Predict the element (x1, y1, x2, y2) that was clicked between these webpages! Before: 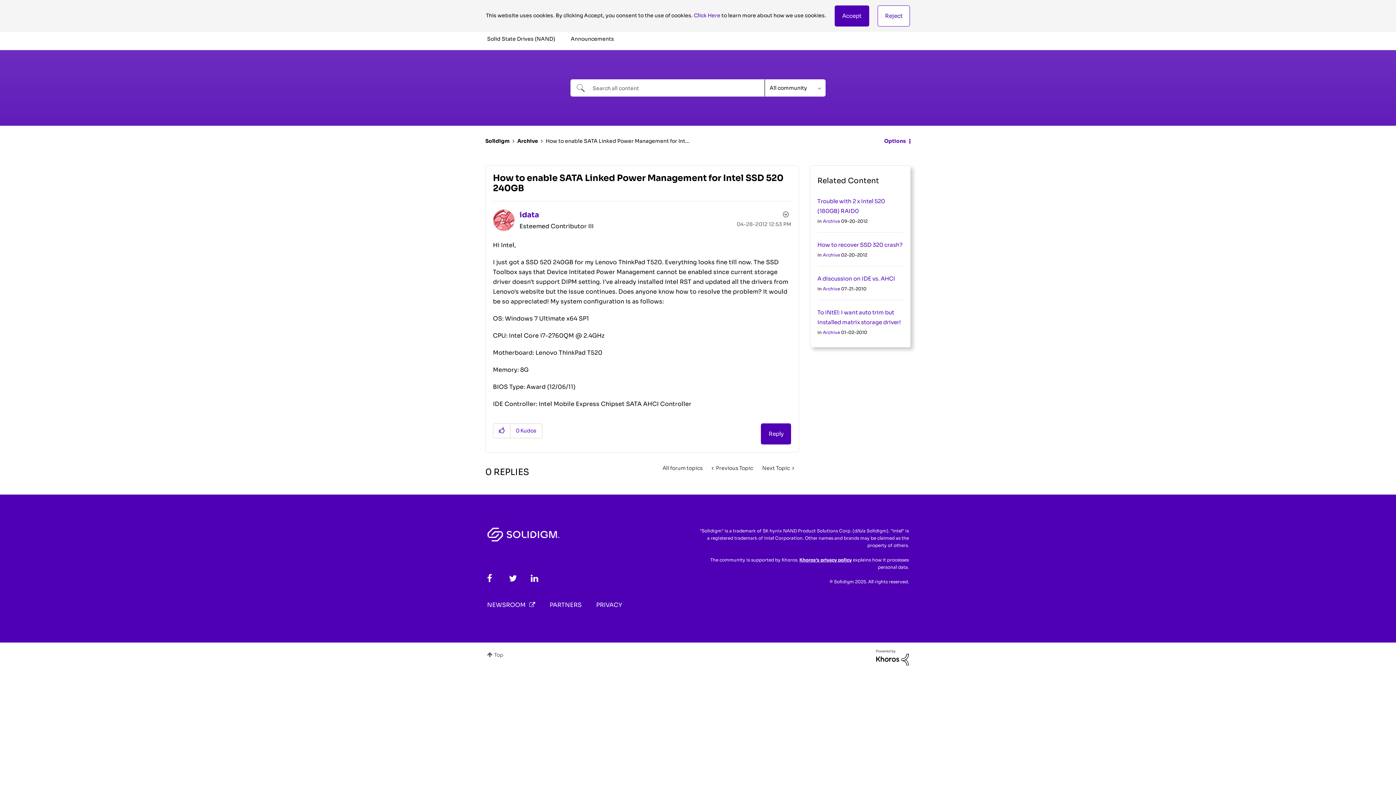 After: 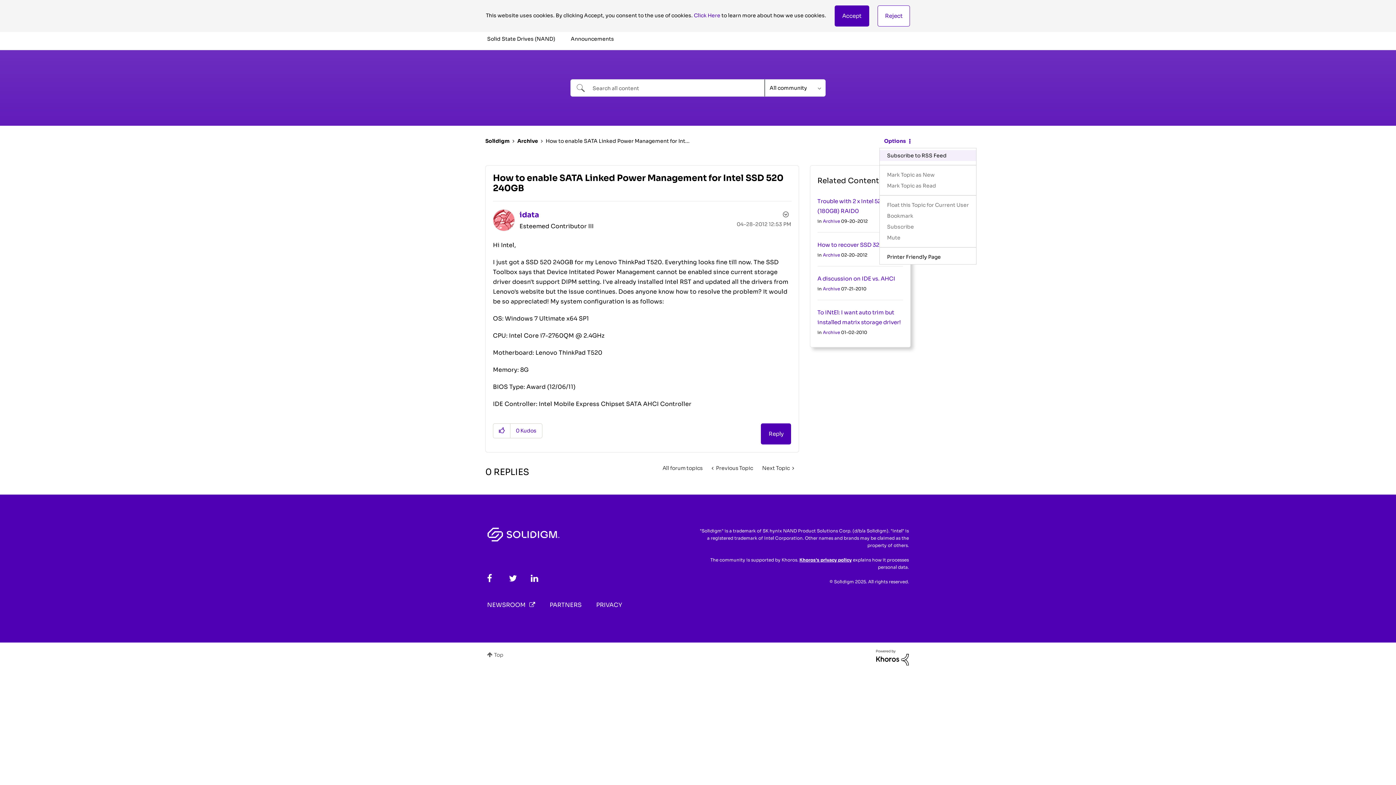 Action: bbox: (879, 133, 910, 148) label: Options